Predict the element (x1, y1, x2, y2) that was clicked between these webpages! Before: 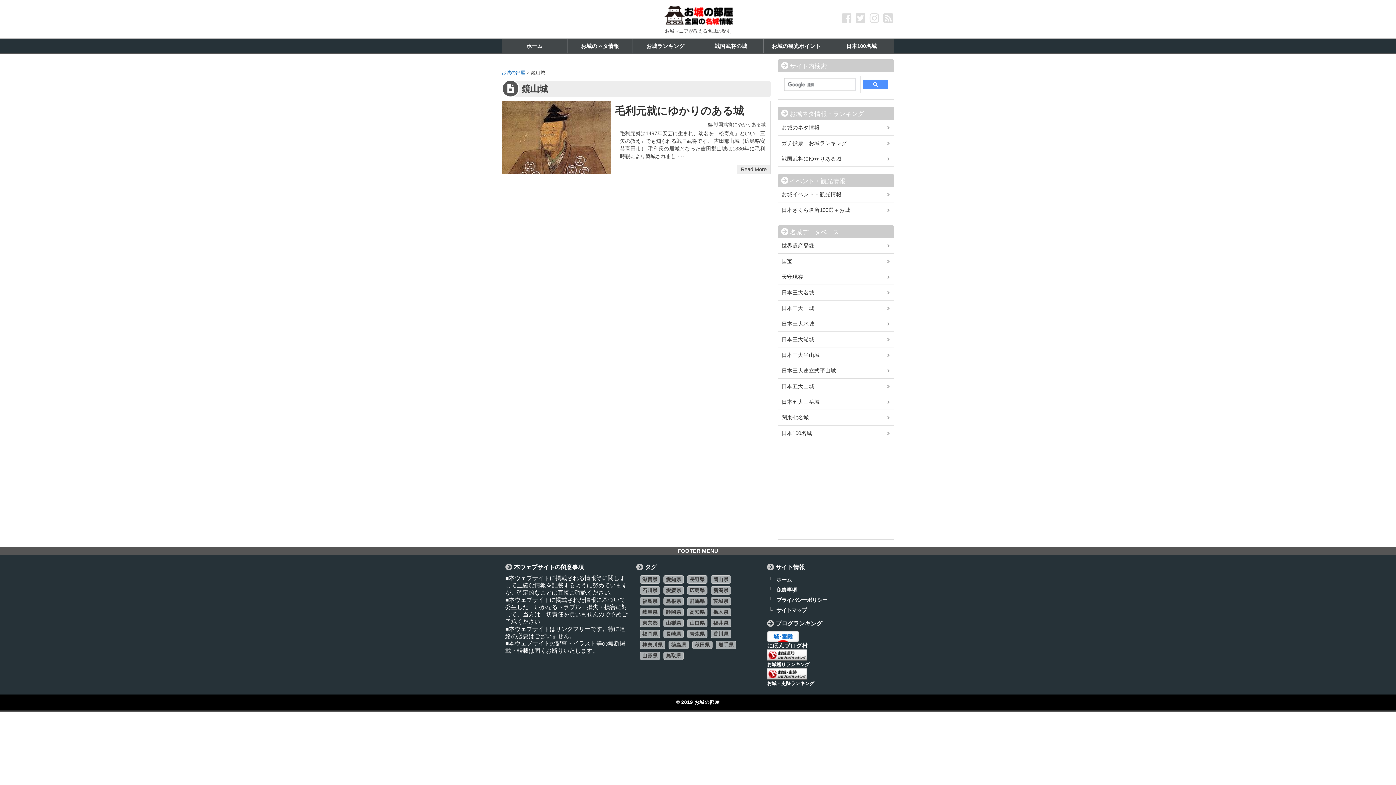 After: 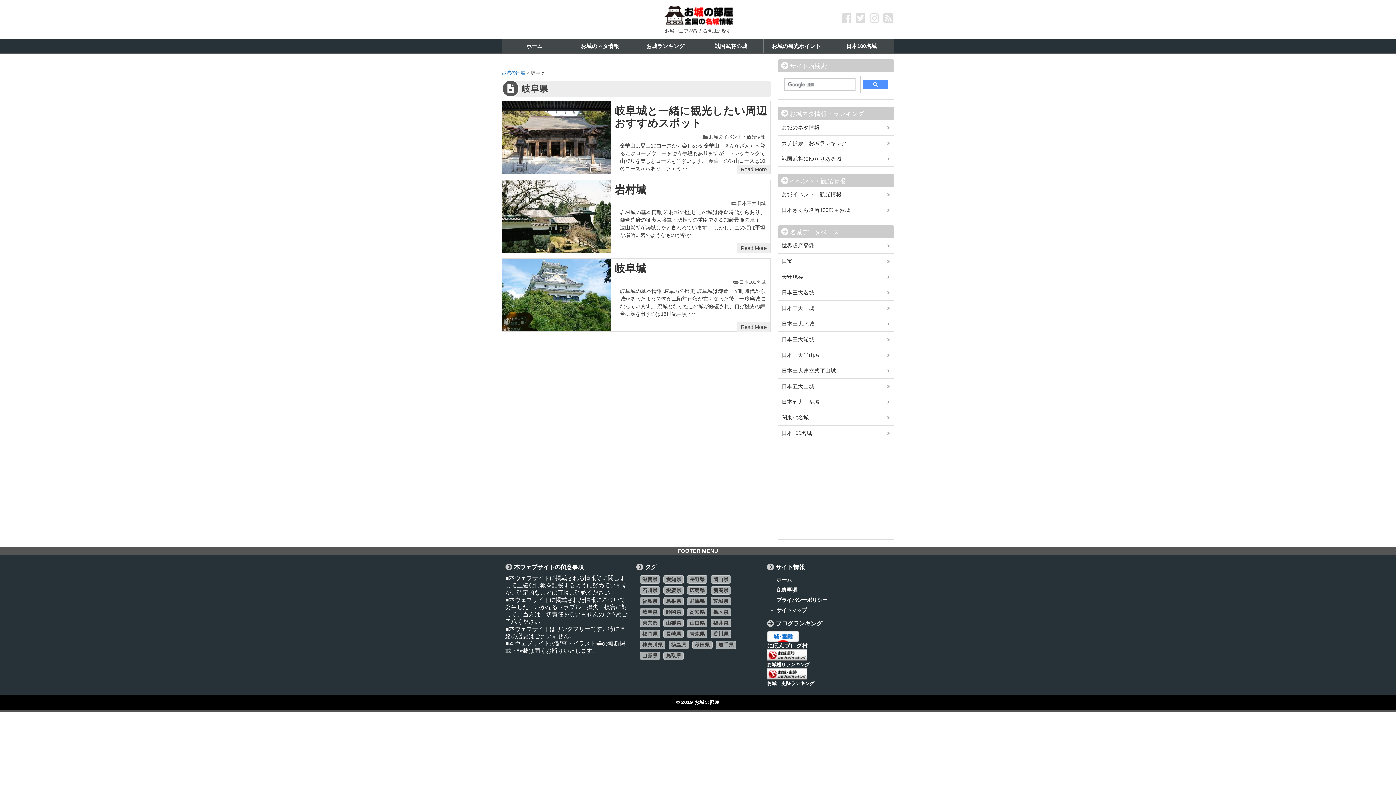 Action: bbox: (639, 608, 660, 616) label: 岐阜県